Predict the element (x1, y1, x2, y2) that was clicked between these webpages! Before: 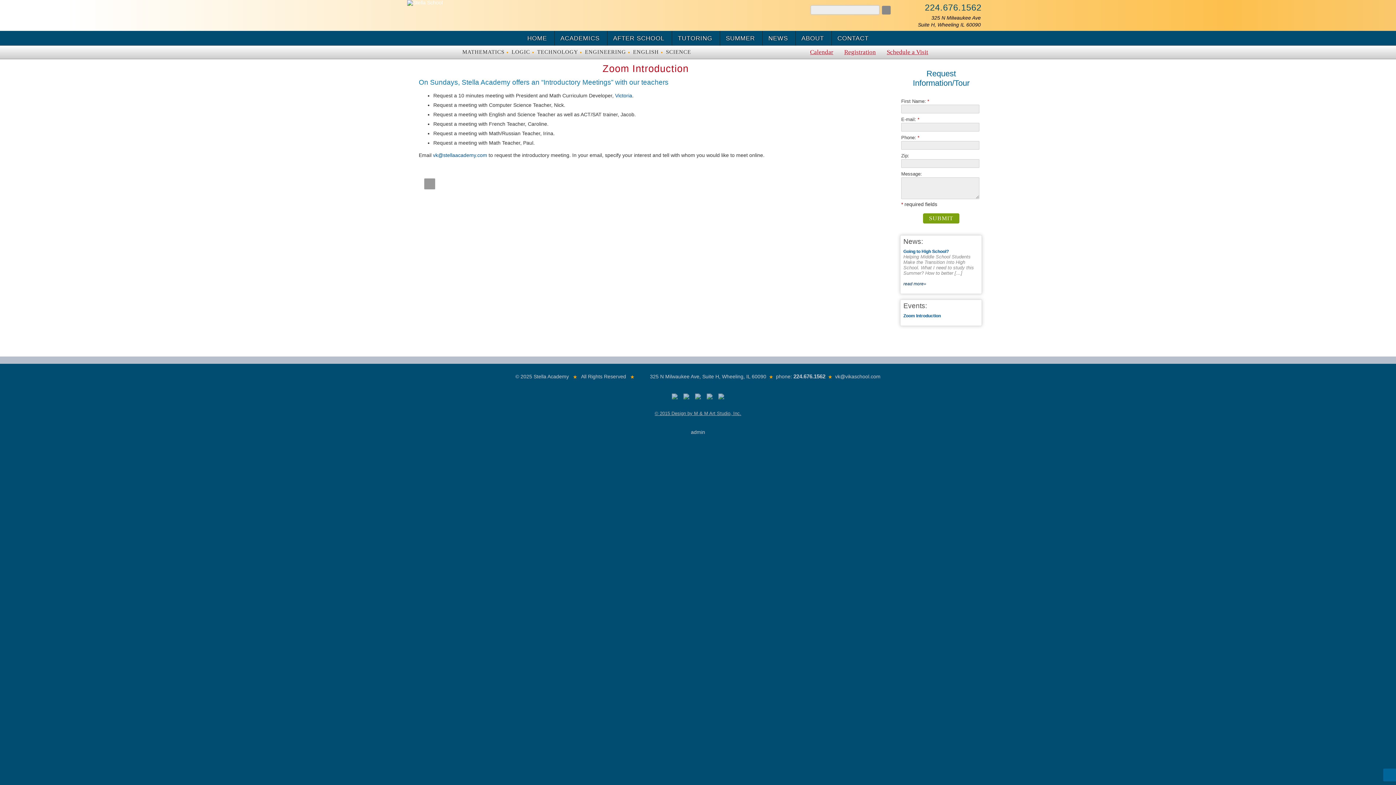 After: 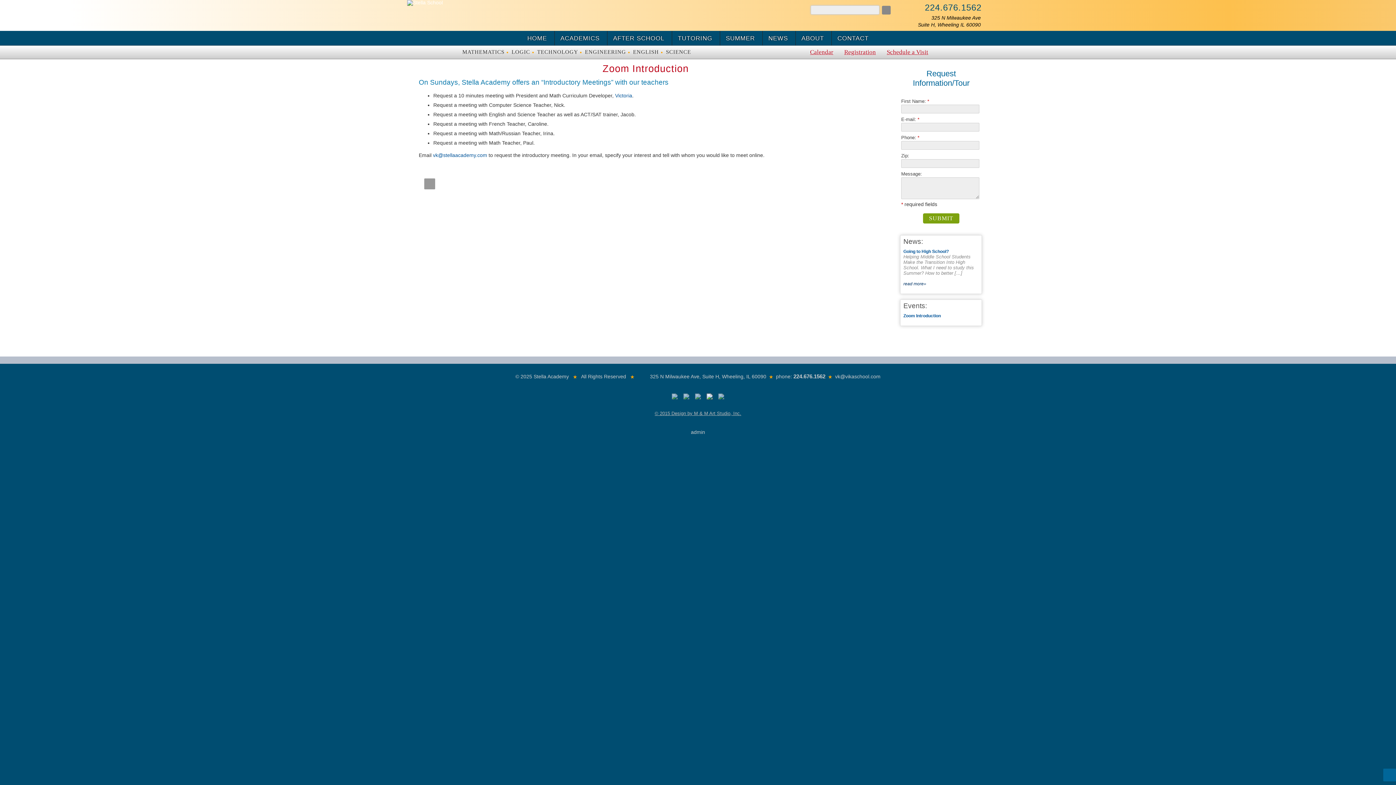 Action: bbox: (705, 393, 713, 401)